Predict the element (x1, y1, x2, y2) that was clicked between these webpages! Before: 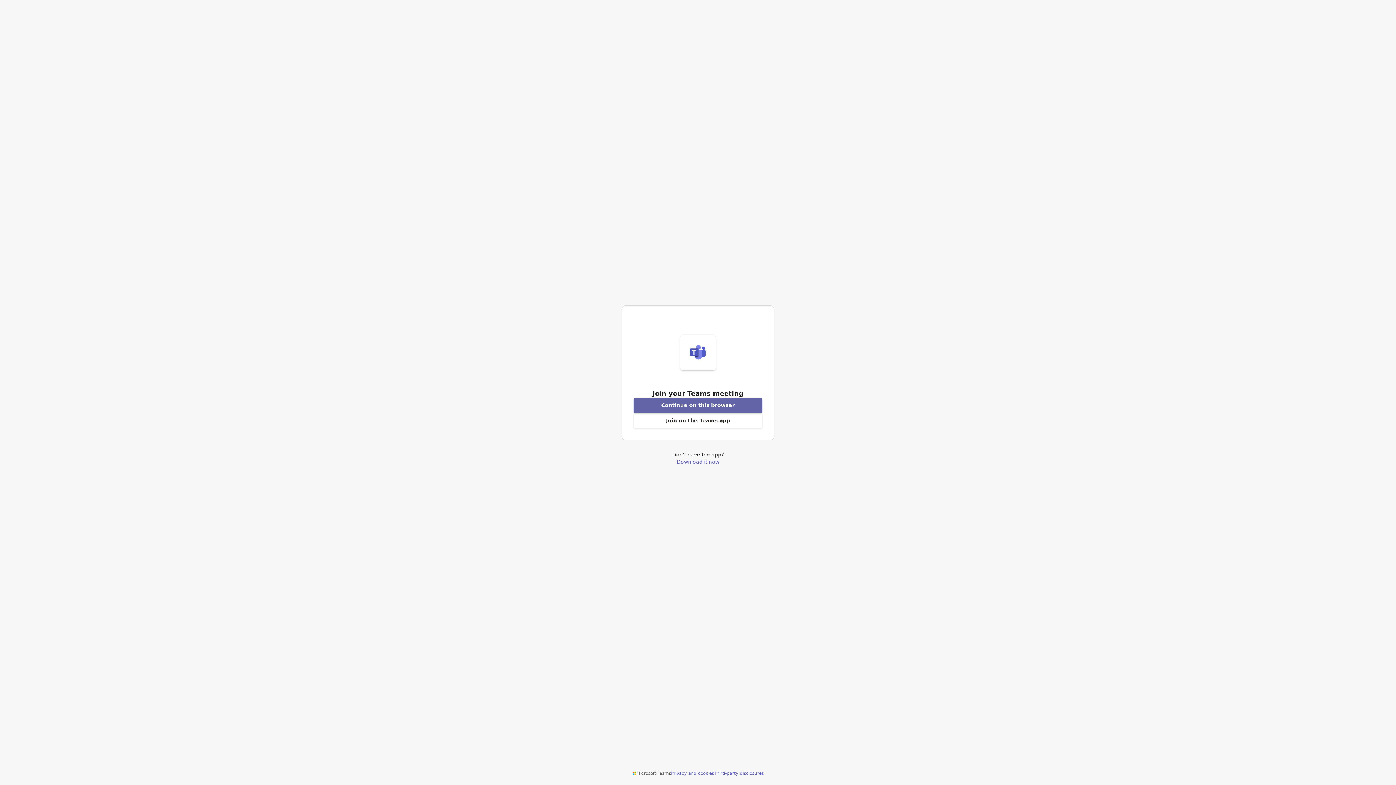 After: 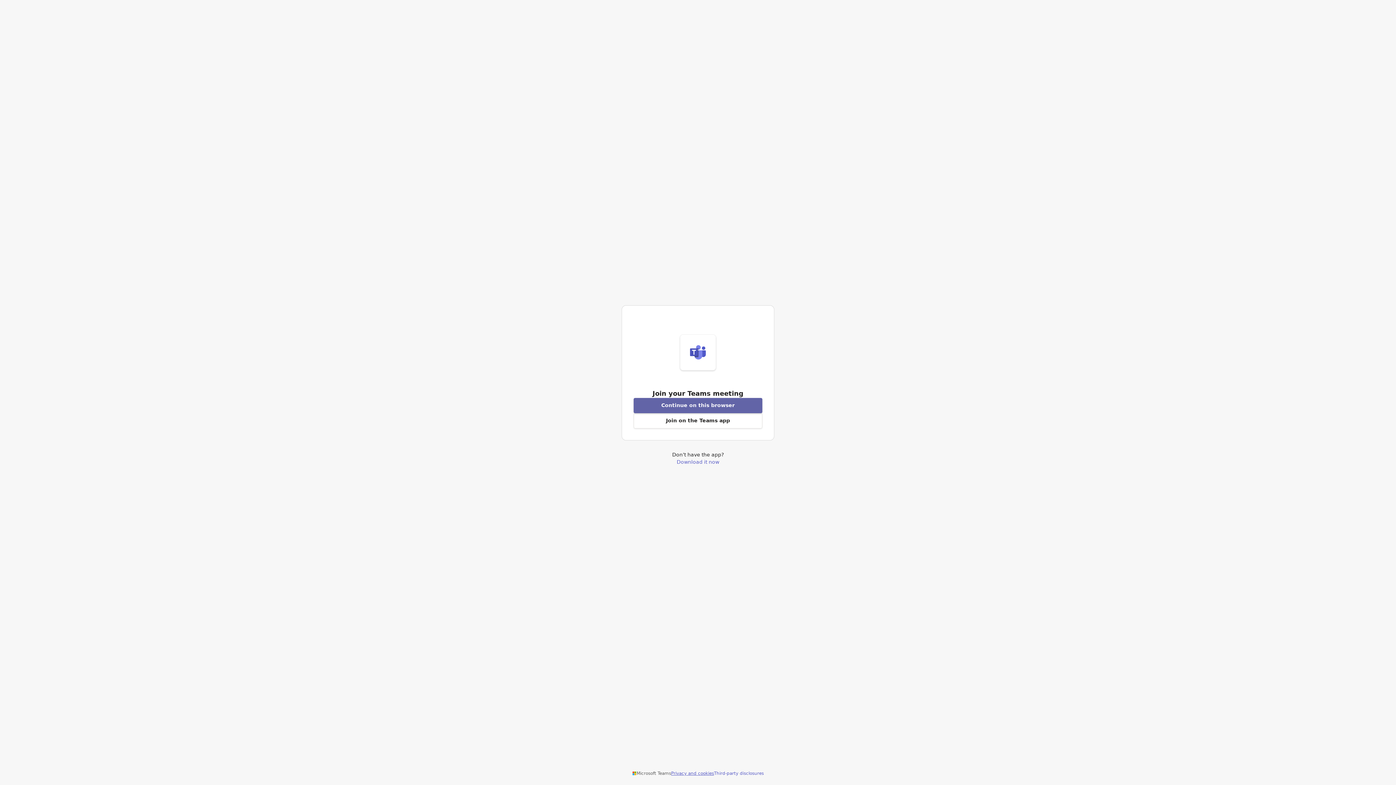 Action: label: Privacy and cookies bbox: (671, 770, 714, 776)